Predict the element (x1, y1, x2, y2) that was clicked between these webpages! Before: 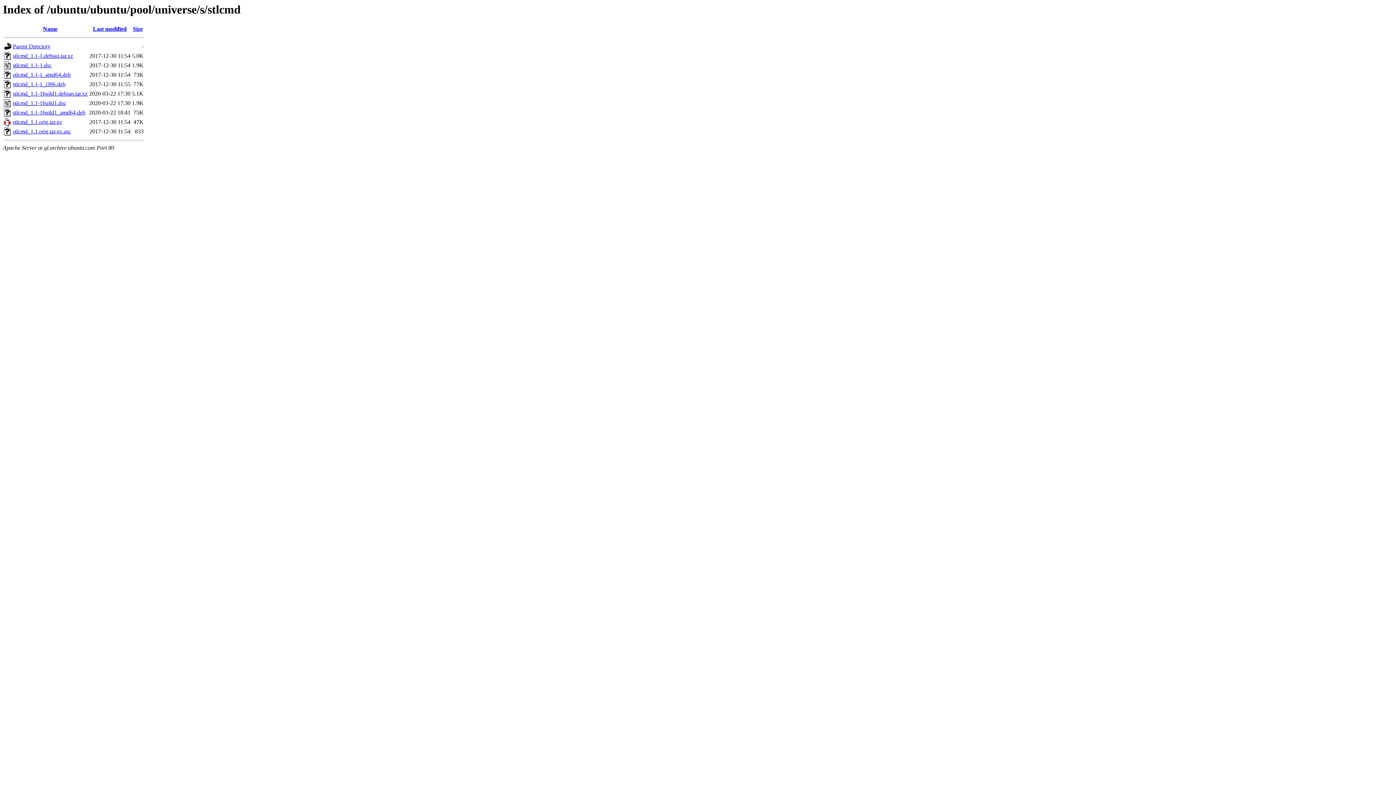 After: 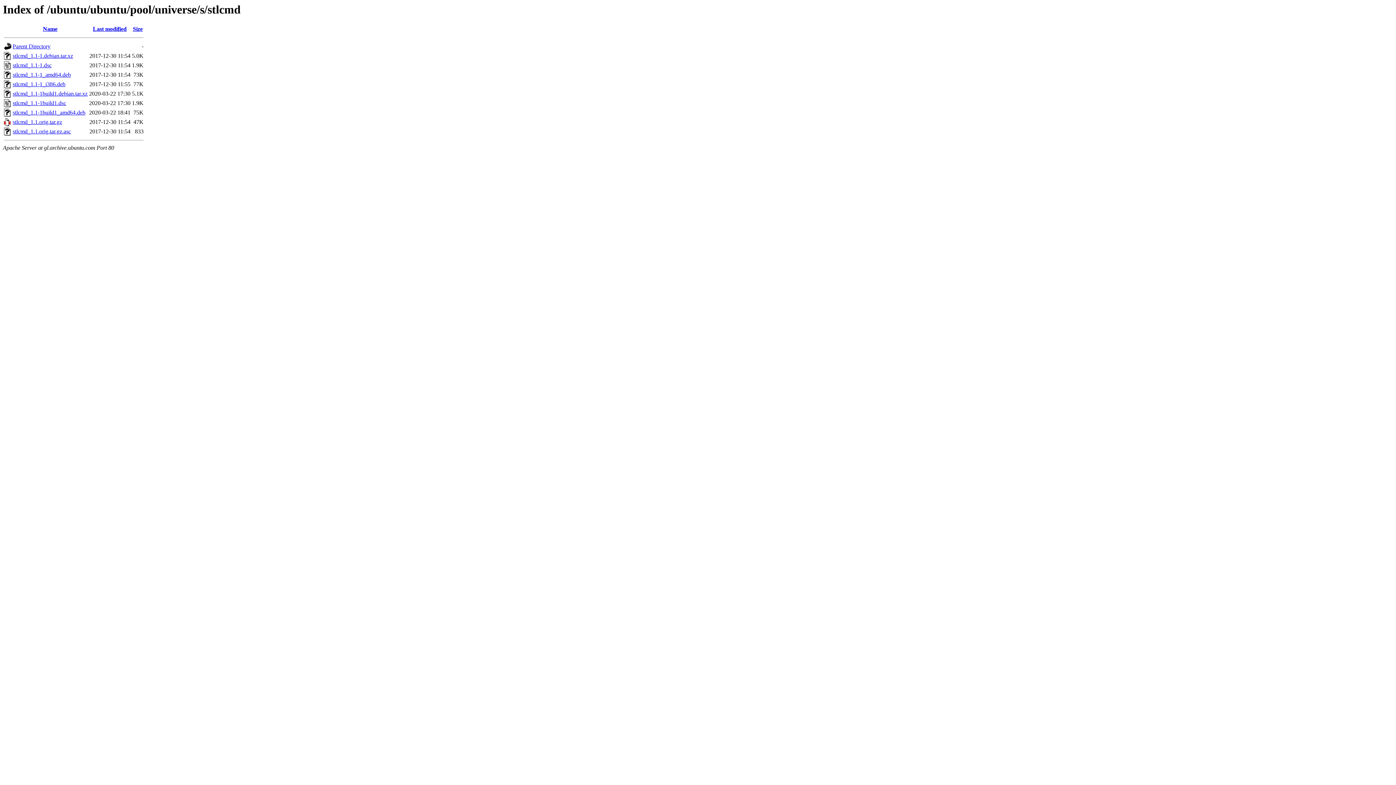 Action: label: stlcmd_1.1-1build1_amd64.deb bbox: (12, 109, 85, 115)